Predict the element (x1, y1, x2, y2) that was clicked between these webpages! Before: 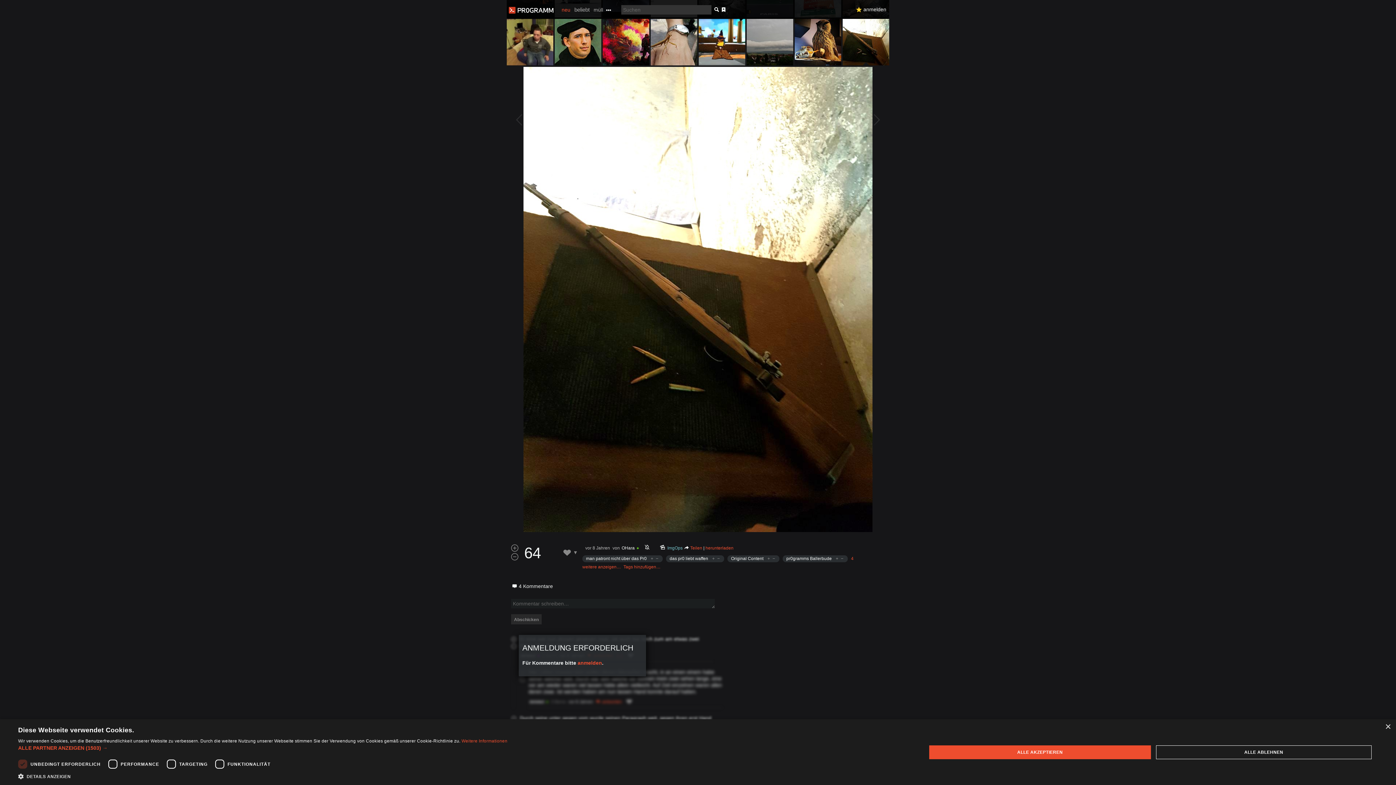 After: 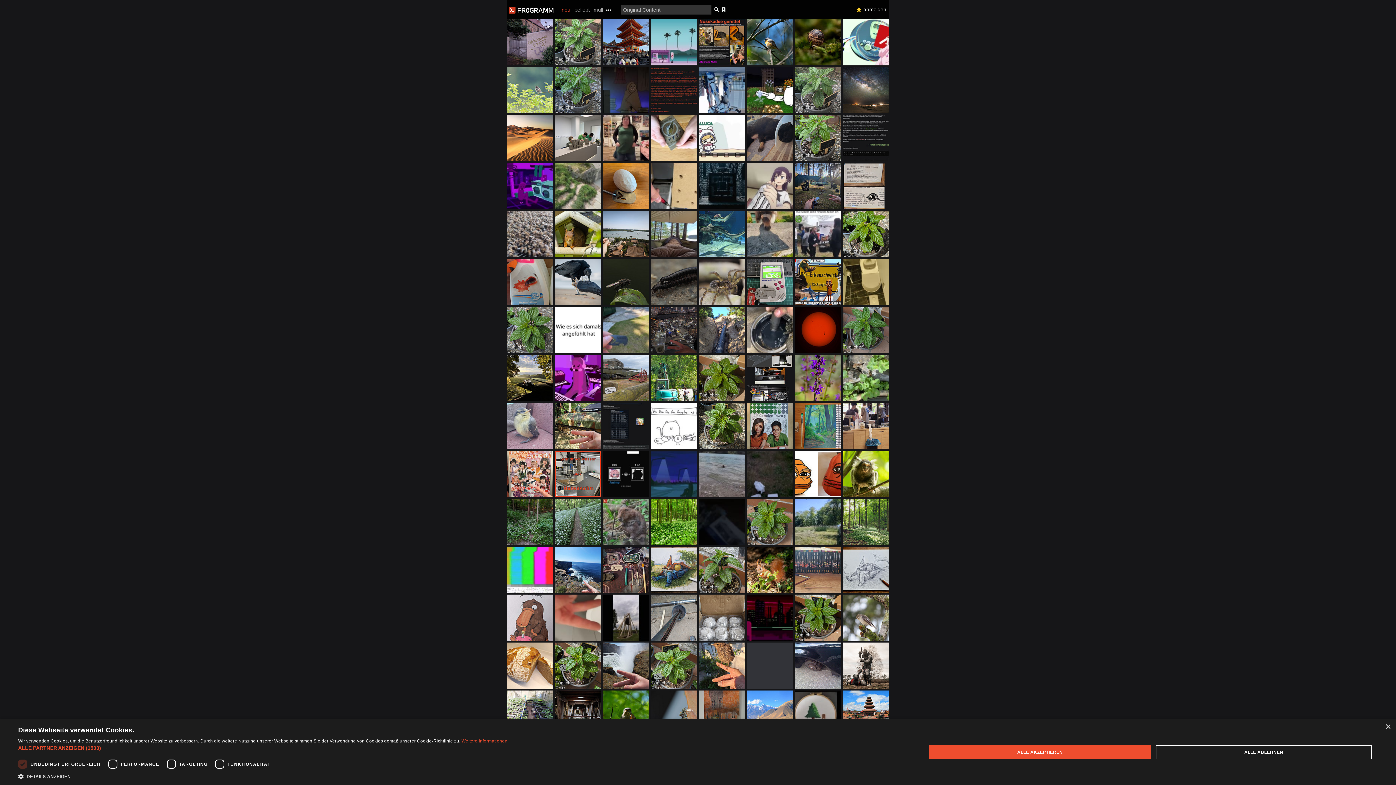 Action: bbox: (731, 556, 765, 561) label: Original Content